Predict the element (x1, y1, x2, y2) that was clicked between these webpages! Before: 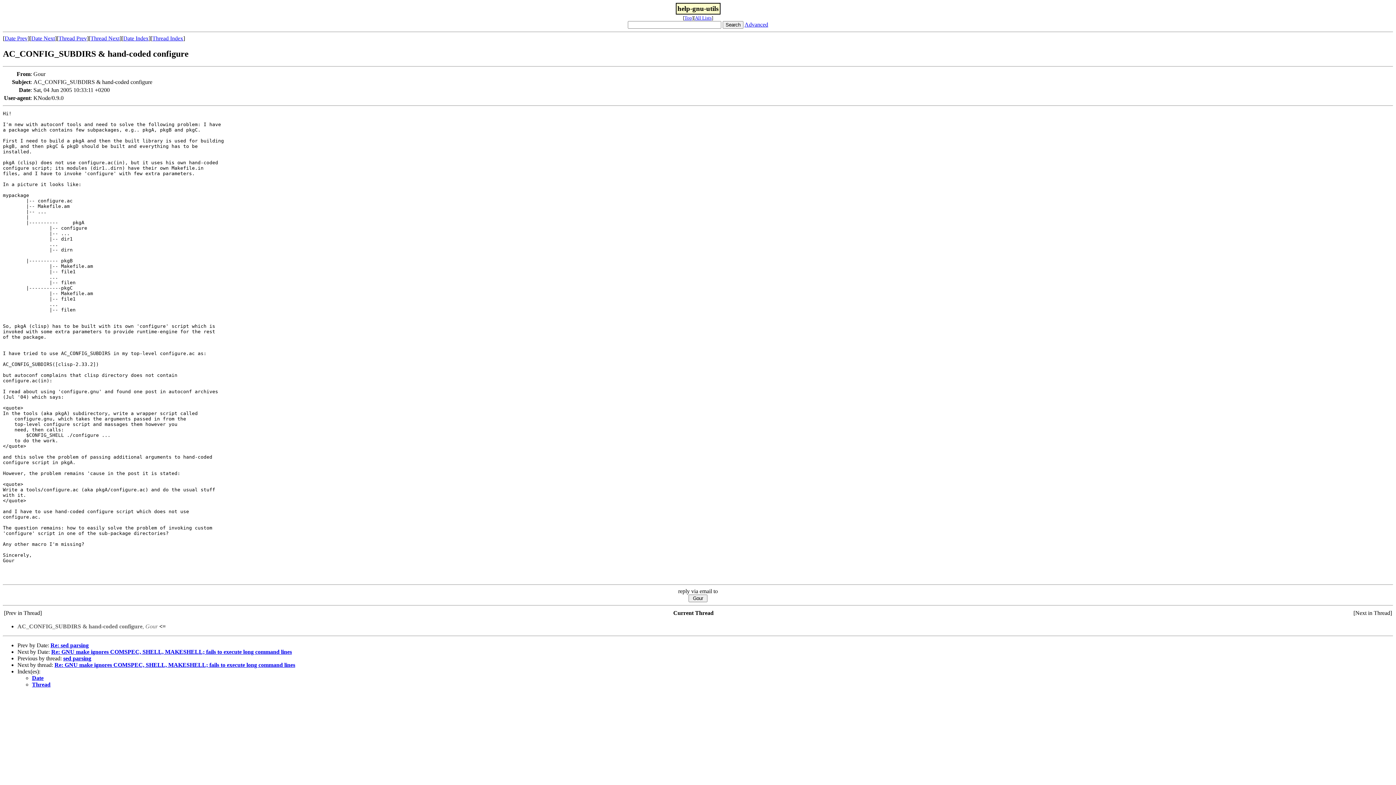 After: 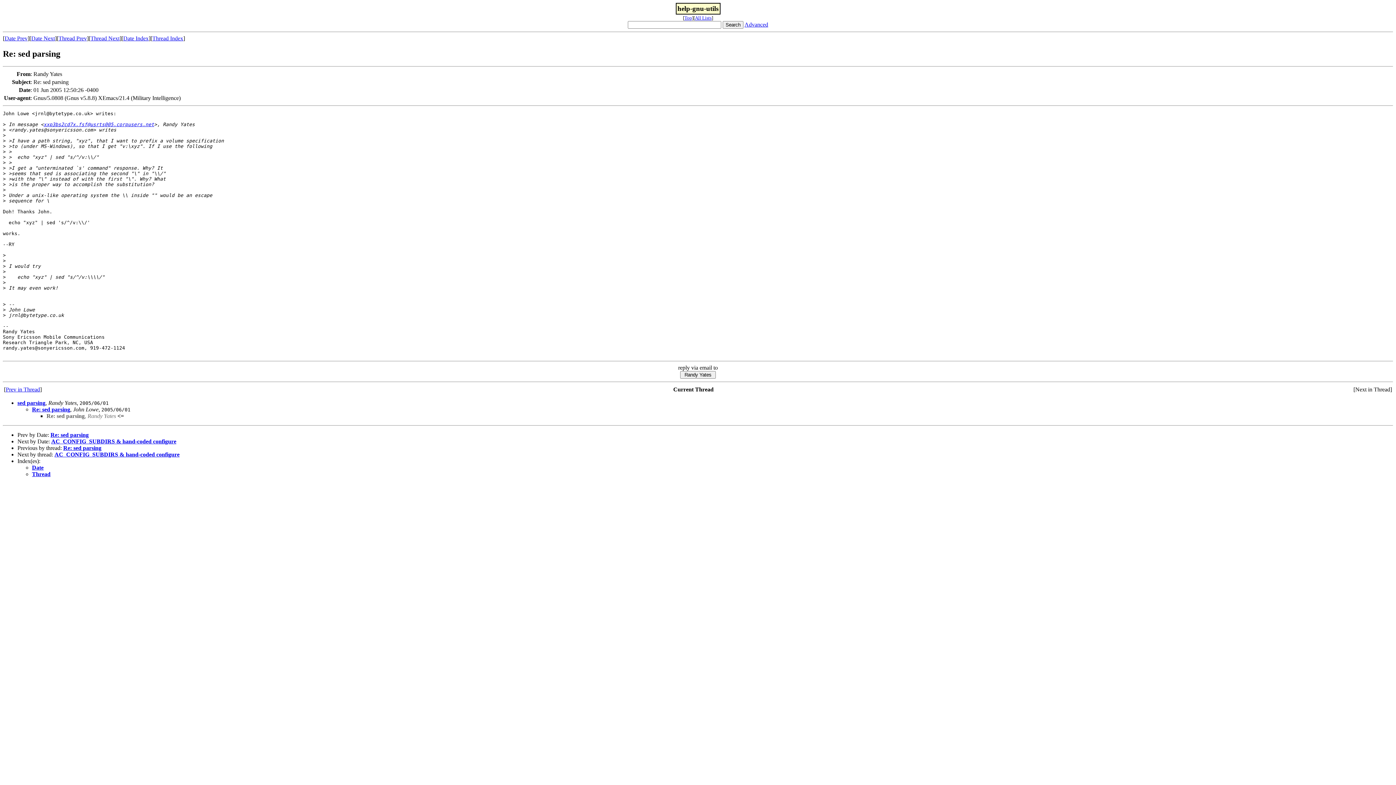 Action: bbox: (50, 642, 88, 648) label: Re: sed parsing